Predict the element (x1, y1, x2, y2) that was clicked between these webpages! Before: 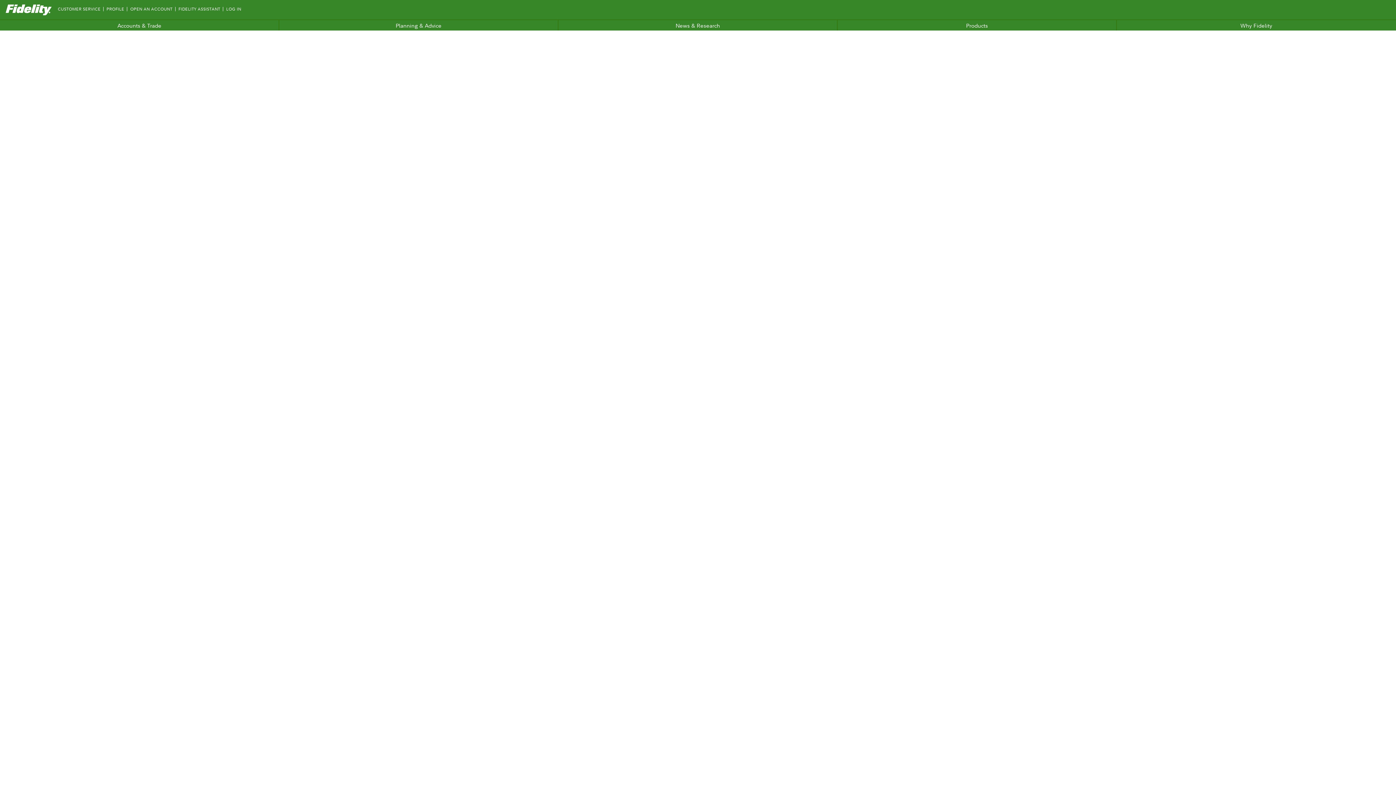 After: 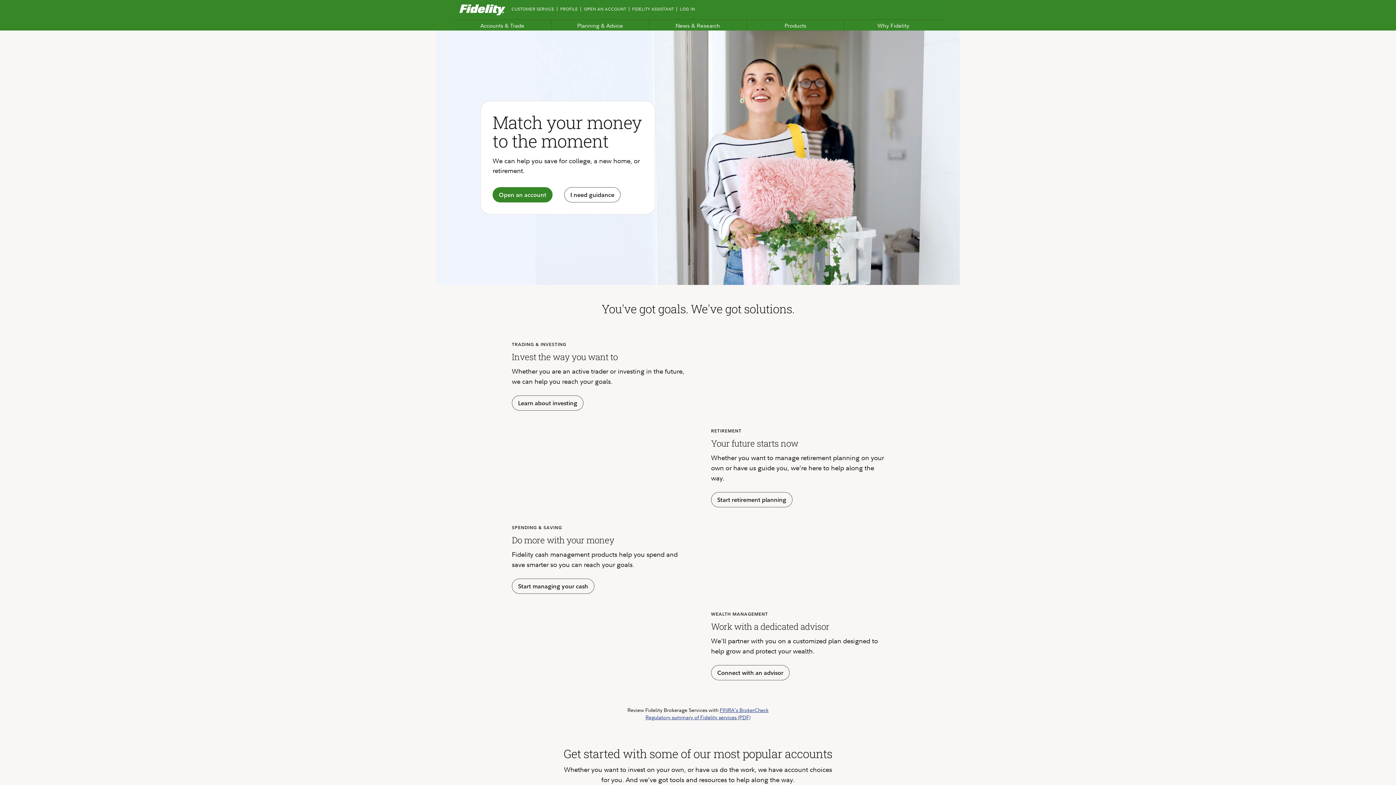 Action: label: Fidelity.com Home bbox: (5, 1, 52, 17)